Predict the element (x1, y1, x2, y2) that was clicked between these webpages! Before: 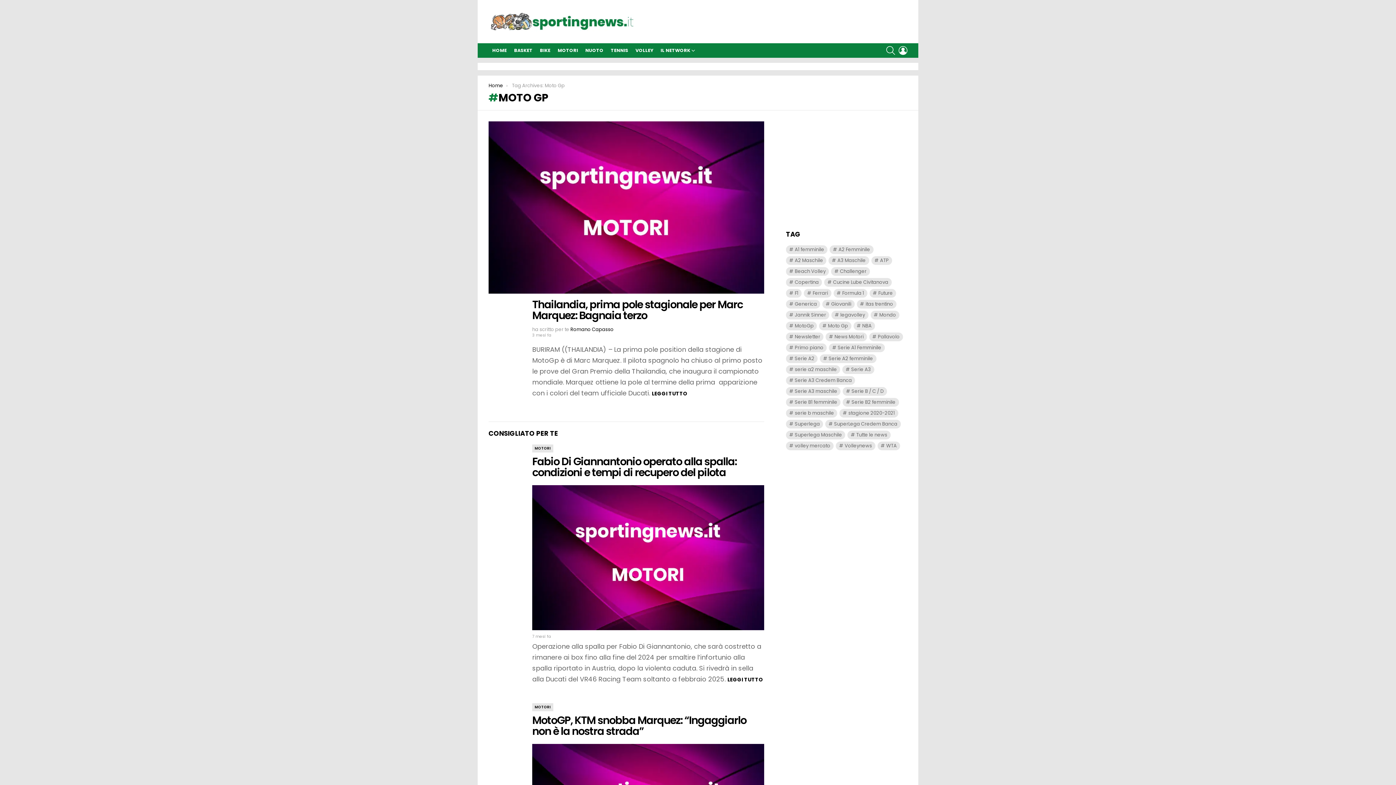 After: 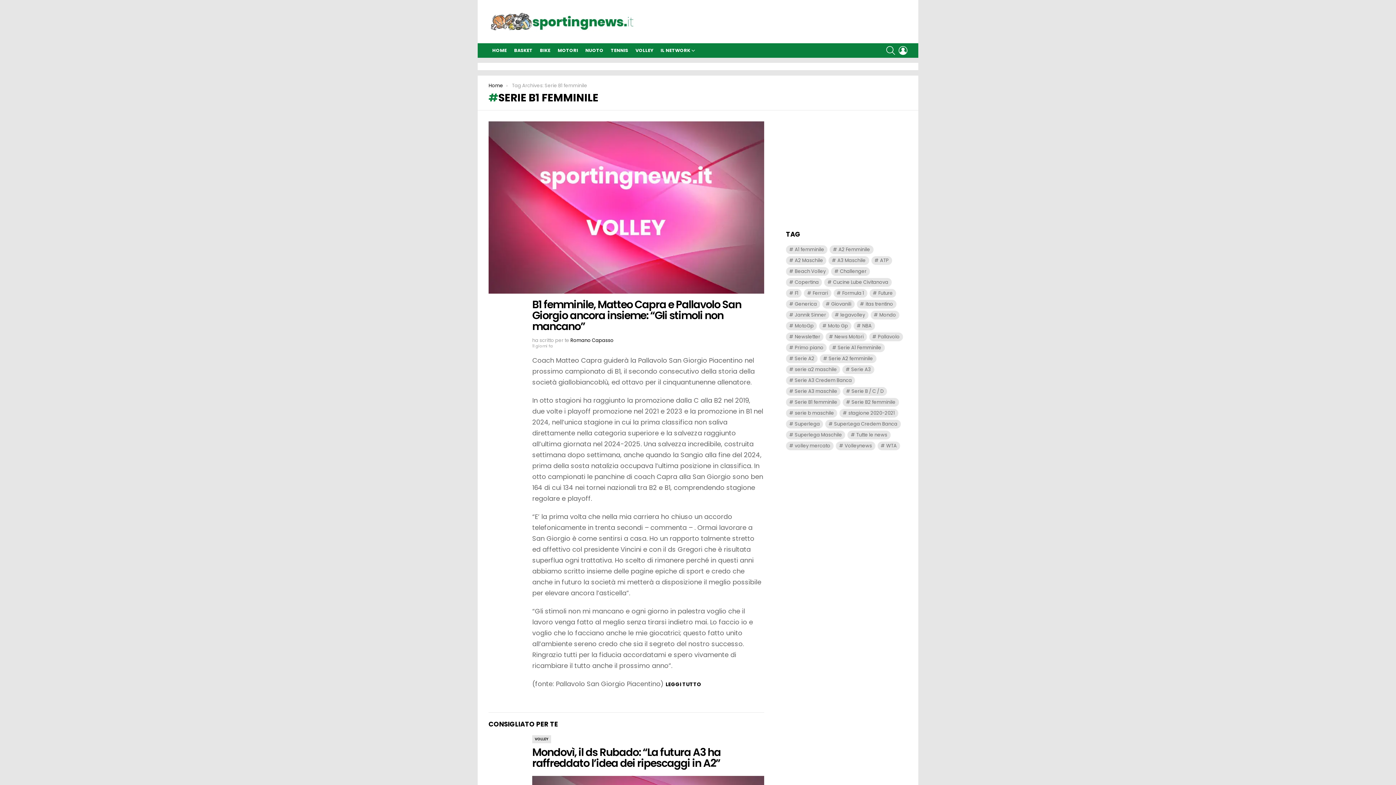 Action: label: Serie B1 femminile (2.216 elementi) bbox: (786, 398, 840, 406)